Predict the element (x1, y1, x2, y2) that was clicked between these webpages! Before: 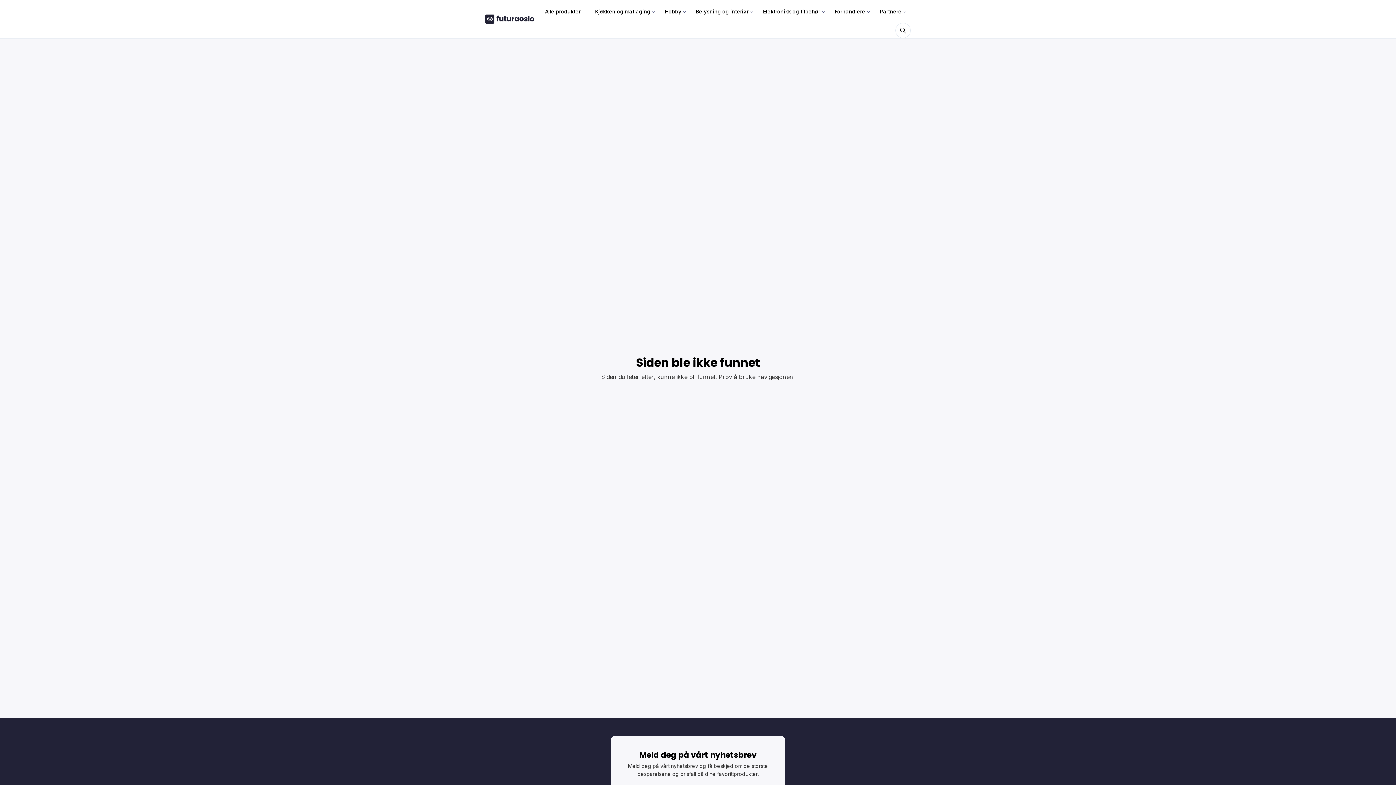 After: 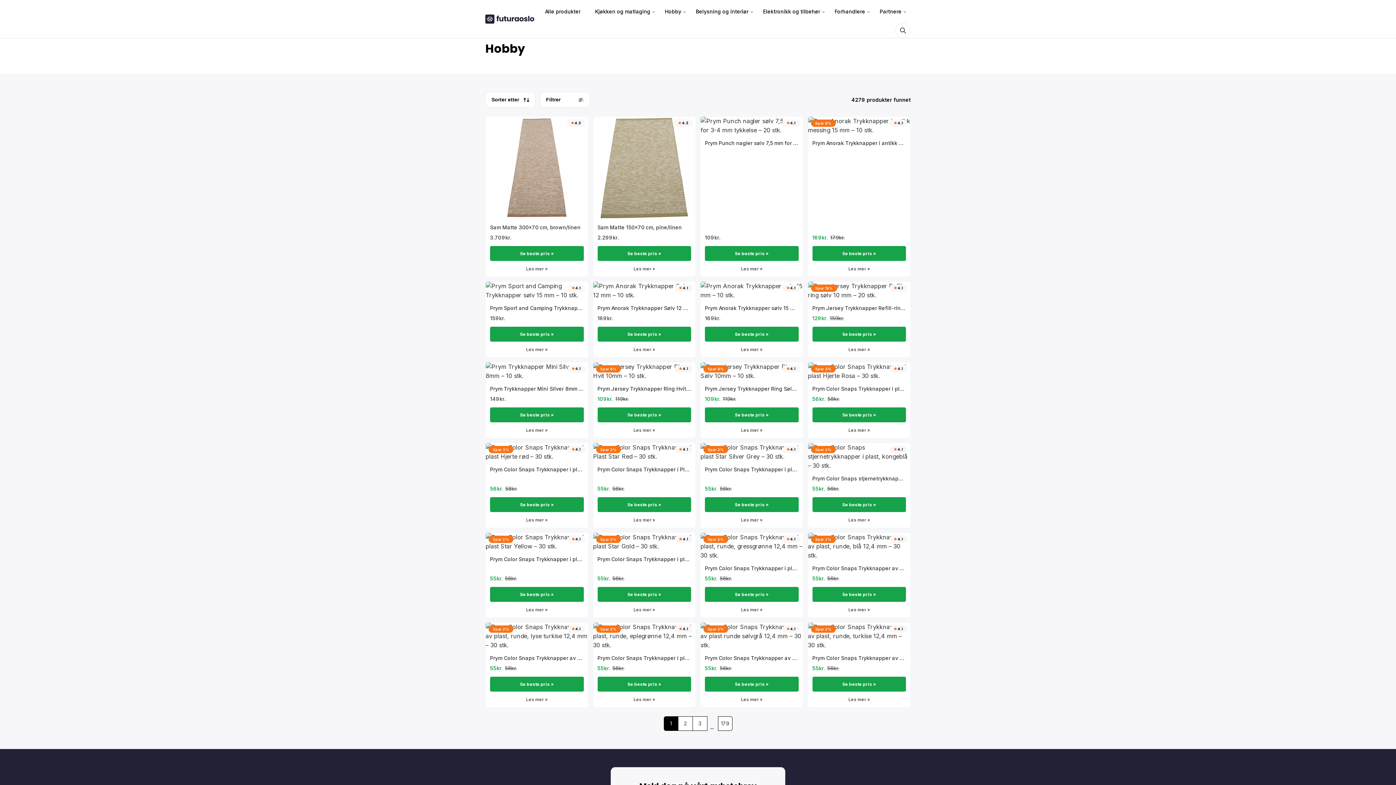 Action: label: Hobby bbox: (659, 0, 686, 22)